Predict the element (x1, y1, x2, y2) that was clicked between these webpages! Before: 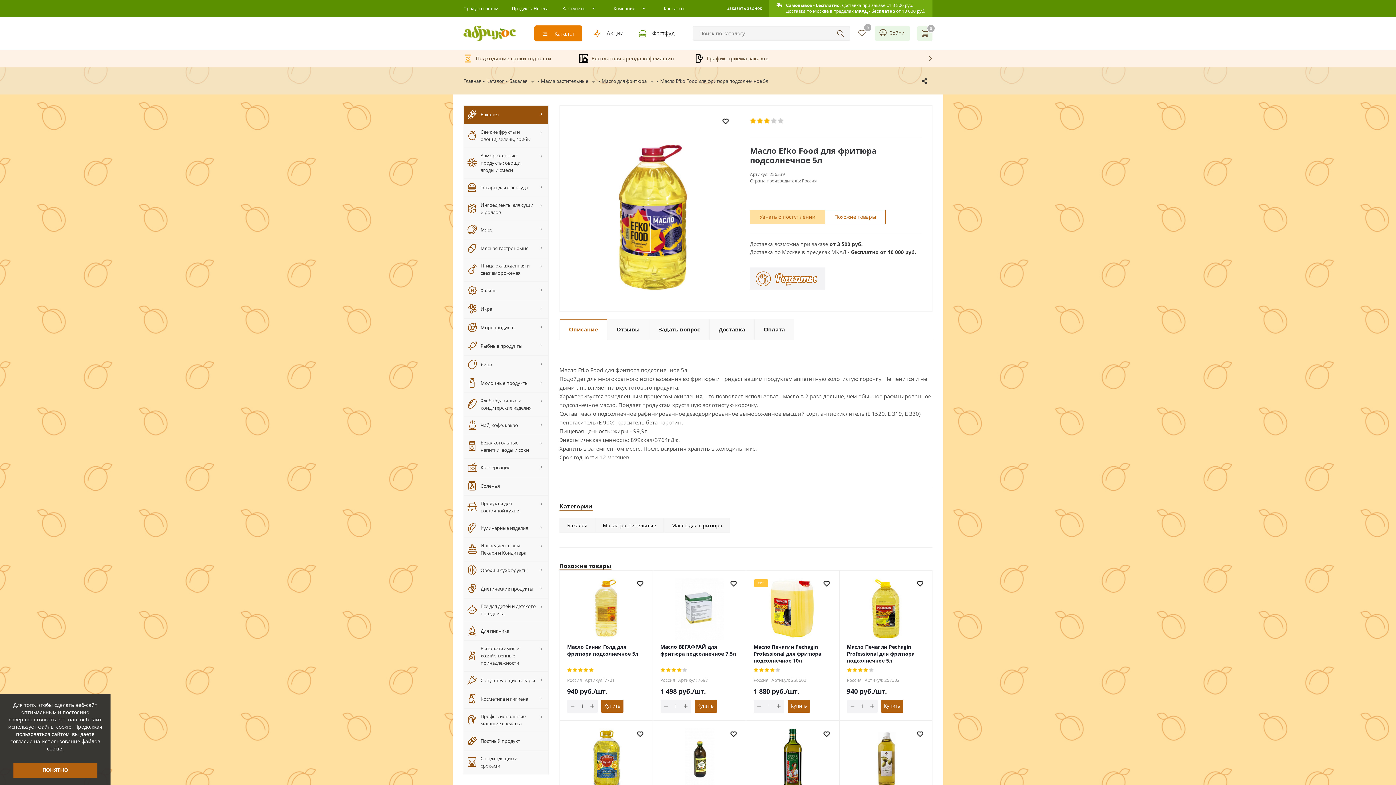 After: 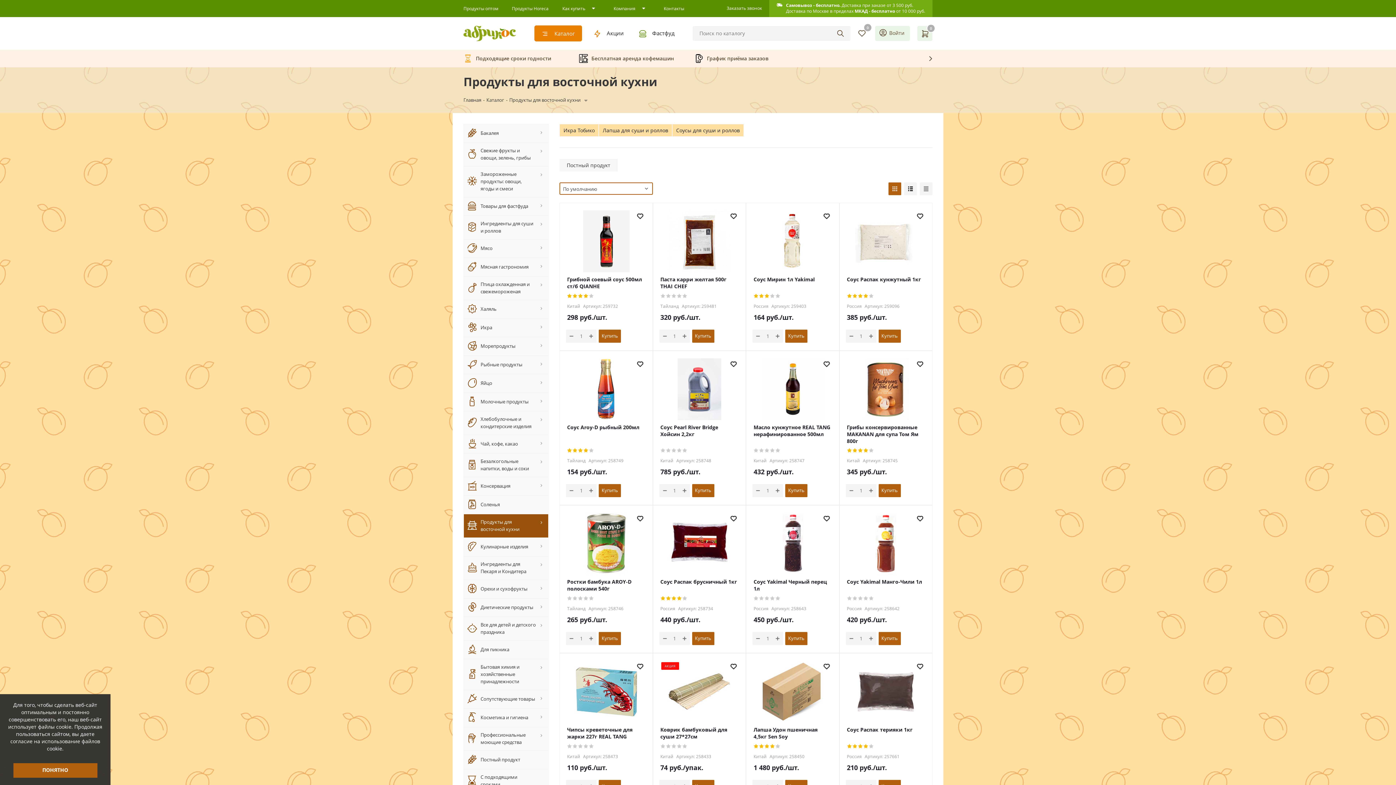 Action: bbox: (463, 495, 548, 519) label: Продукты для восточной кухни